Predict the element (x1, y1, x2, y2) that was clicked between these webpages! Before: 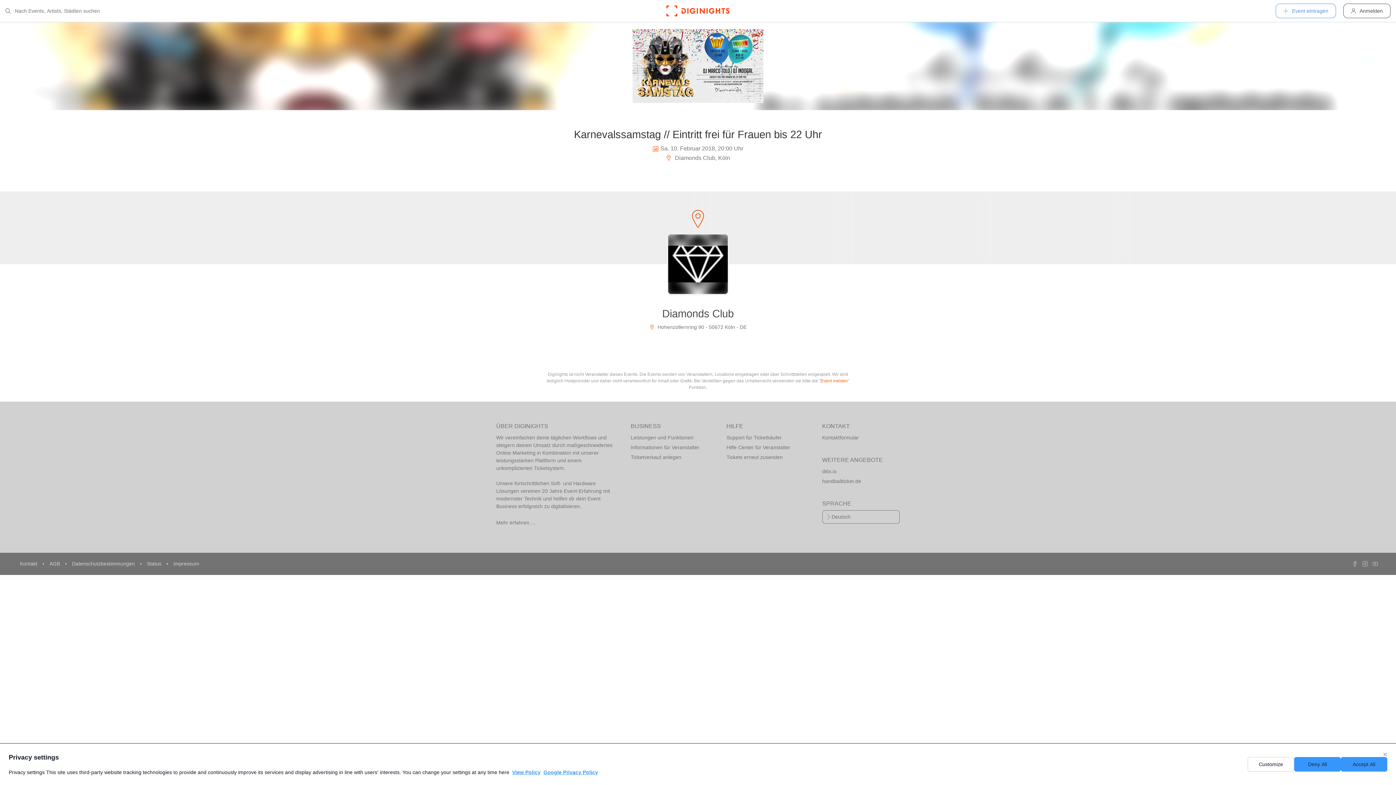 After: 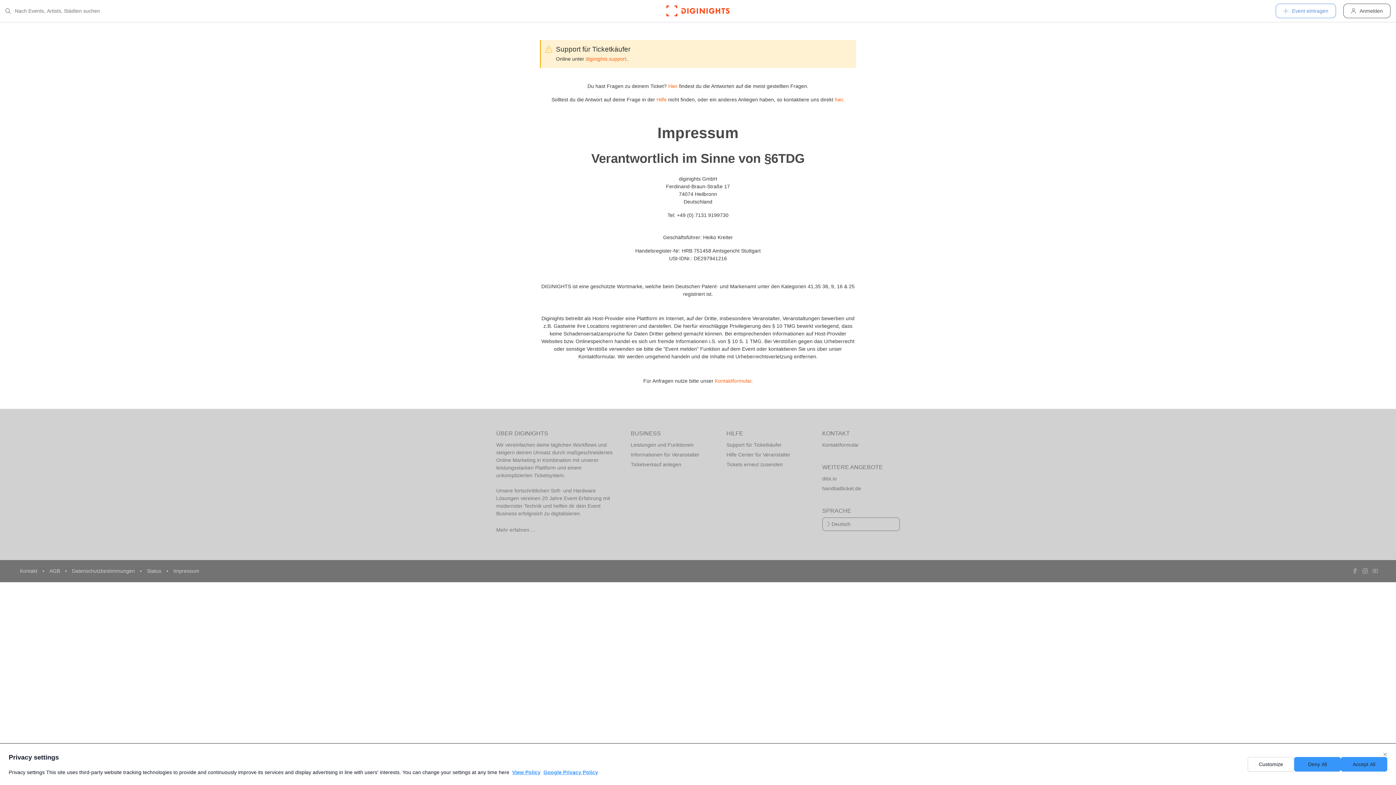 Action: label: Impressum bbox: (171, 560, 201, 566)